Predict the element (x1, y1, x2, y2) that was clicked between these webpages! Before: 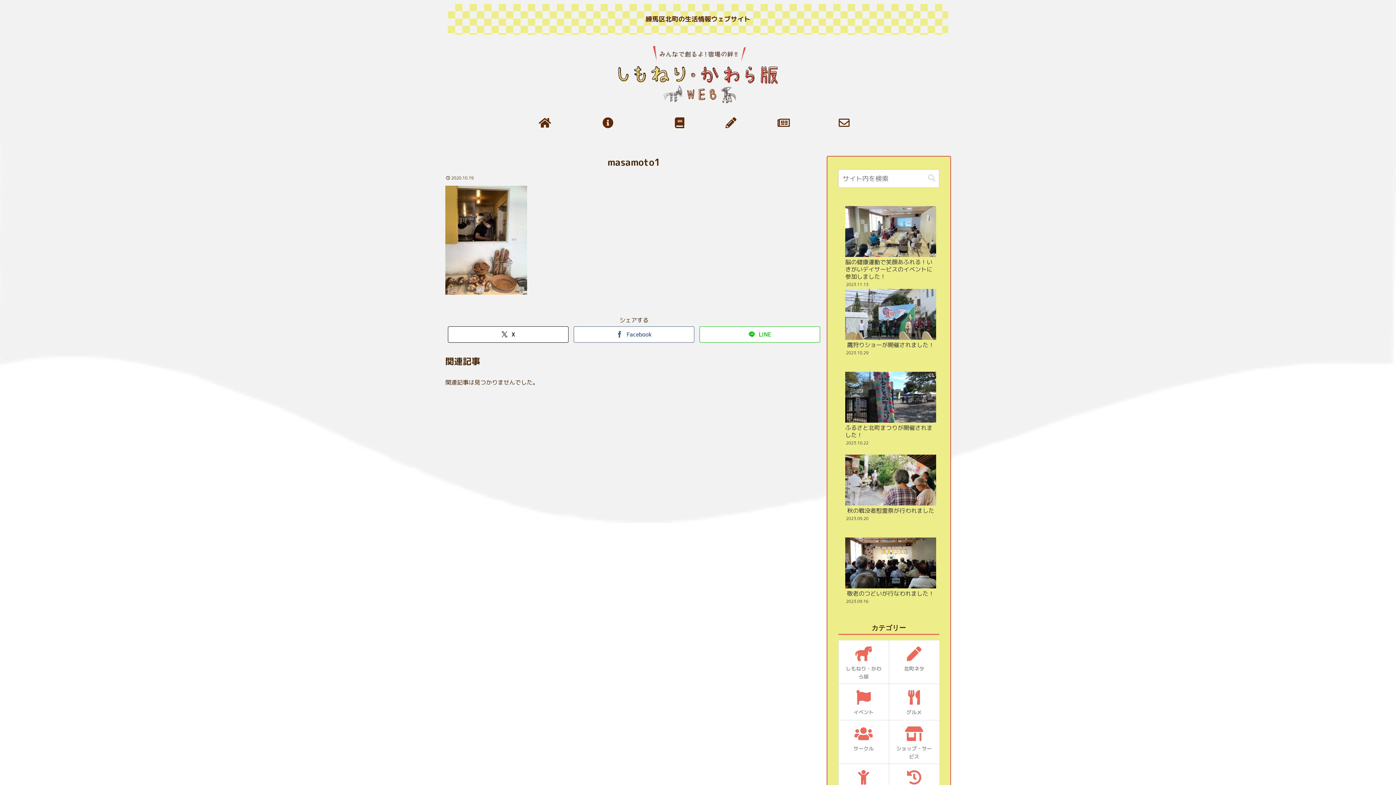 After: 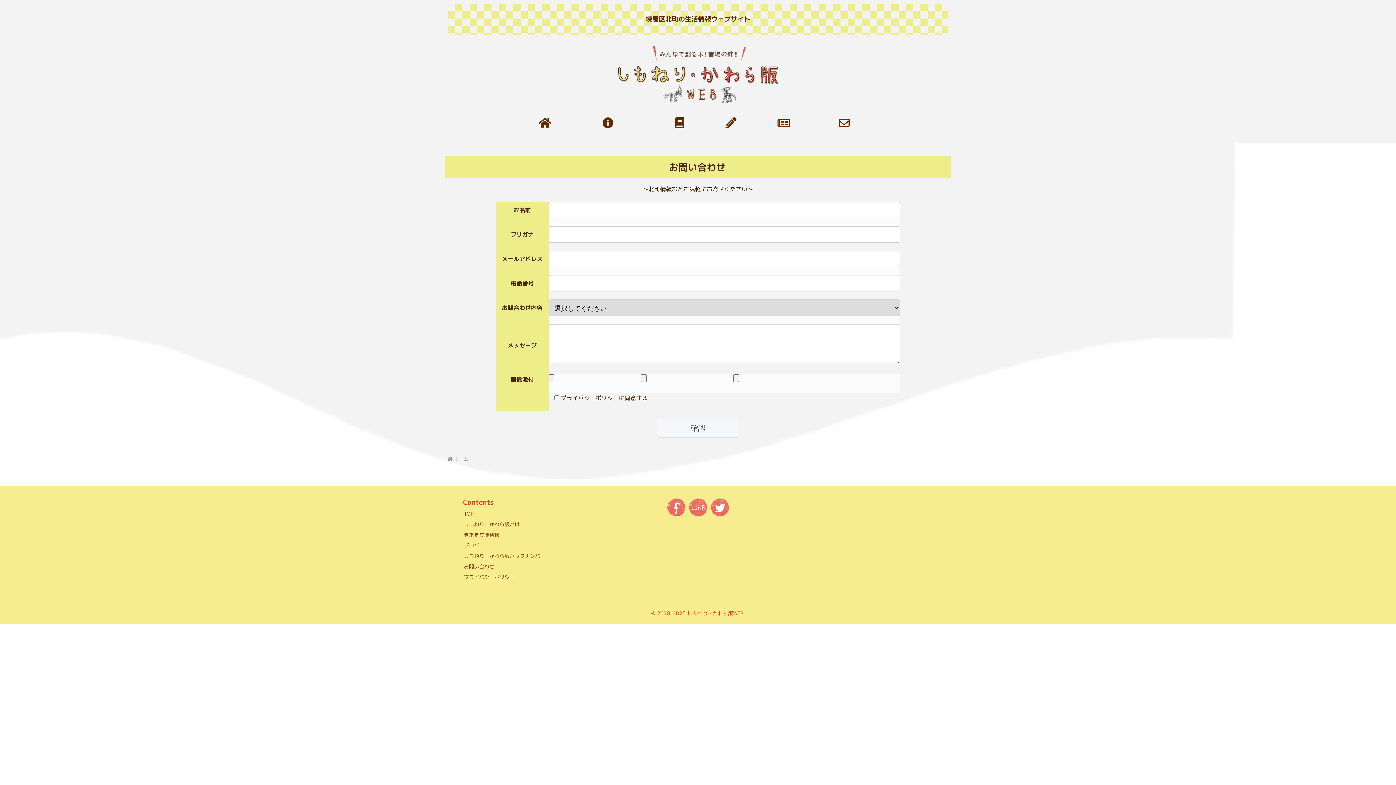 Action: label:  お問い合わせ bbox: (815, 117, 872, 130)